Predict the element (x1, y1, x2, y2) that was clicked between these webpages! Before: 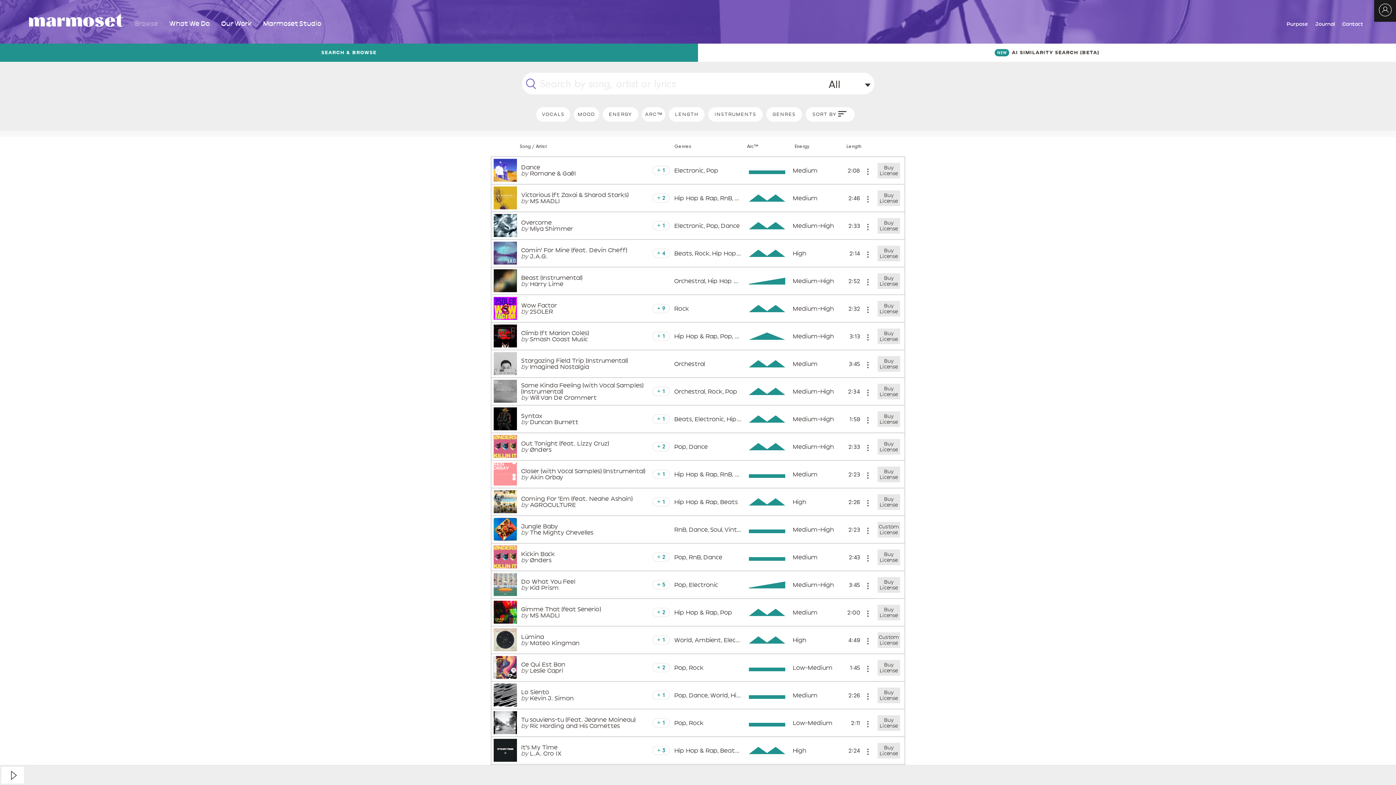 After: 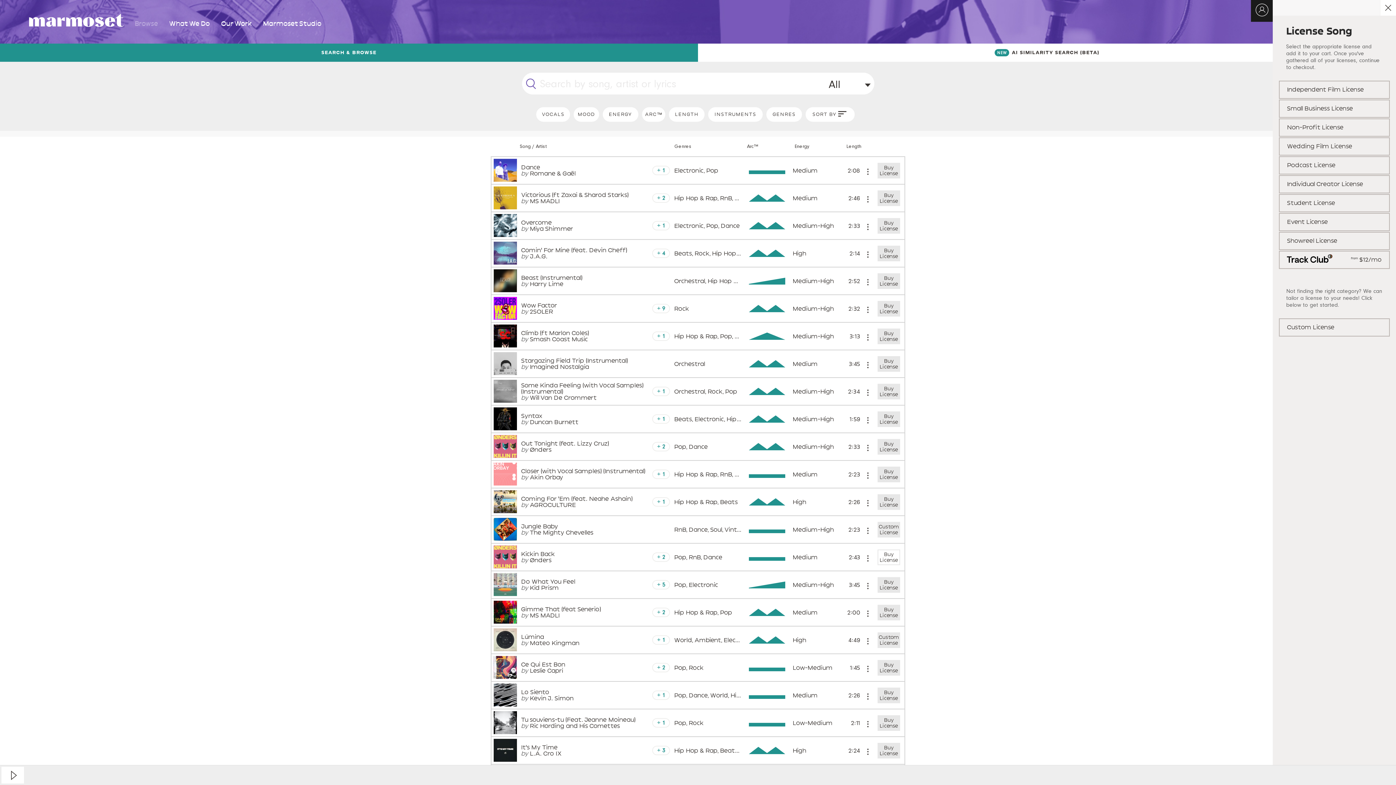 Action: label: Buy
License bbox: (877, 549, 900, 565)